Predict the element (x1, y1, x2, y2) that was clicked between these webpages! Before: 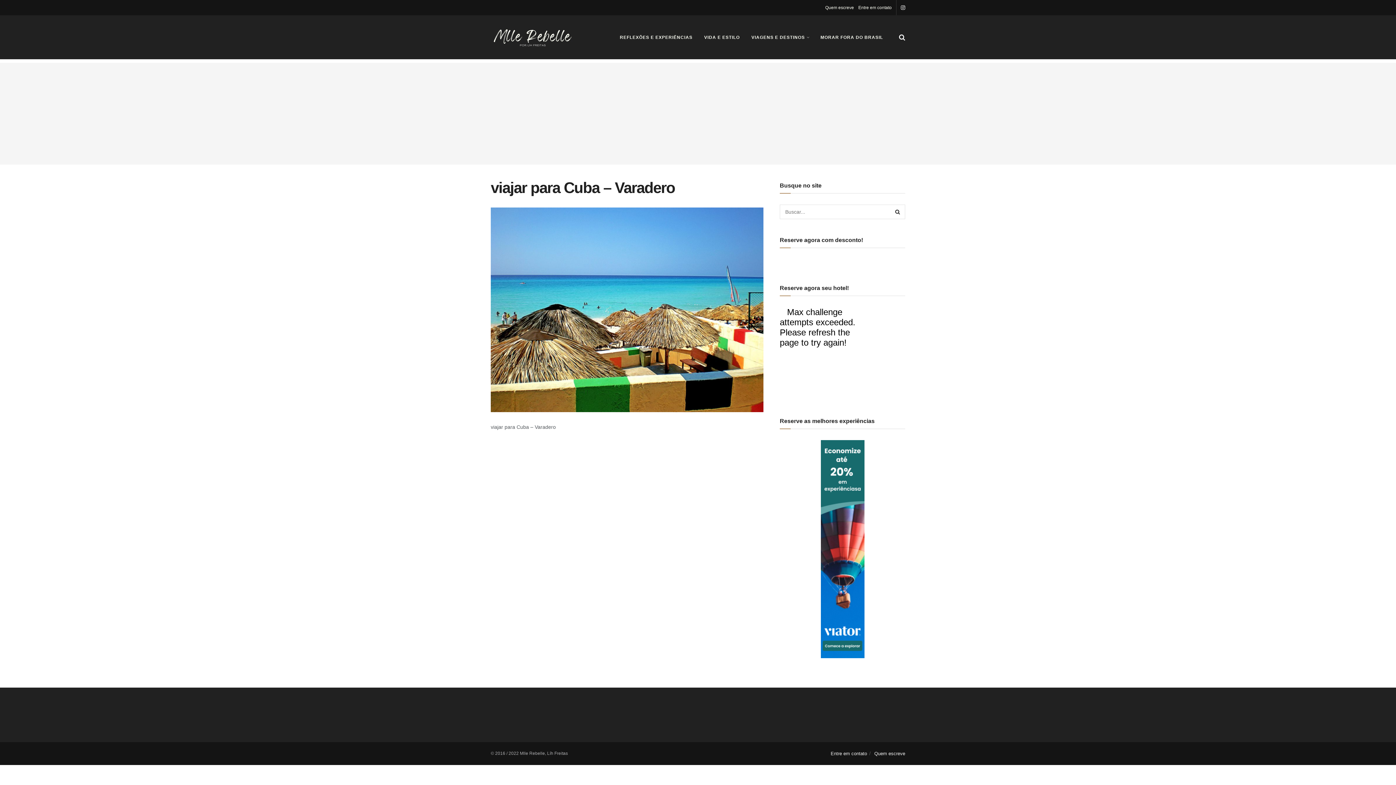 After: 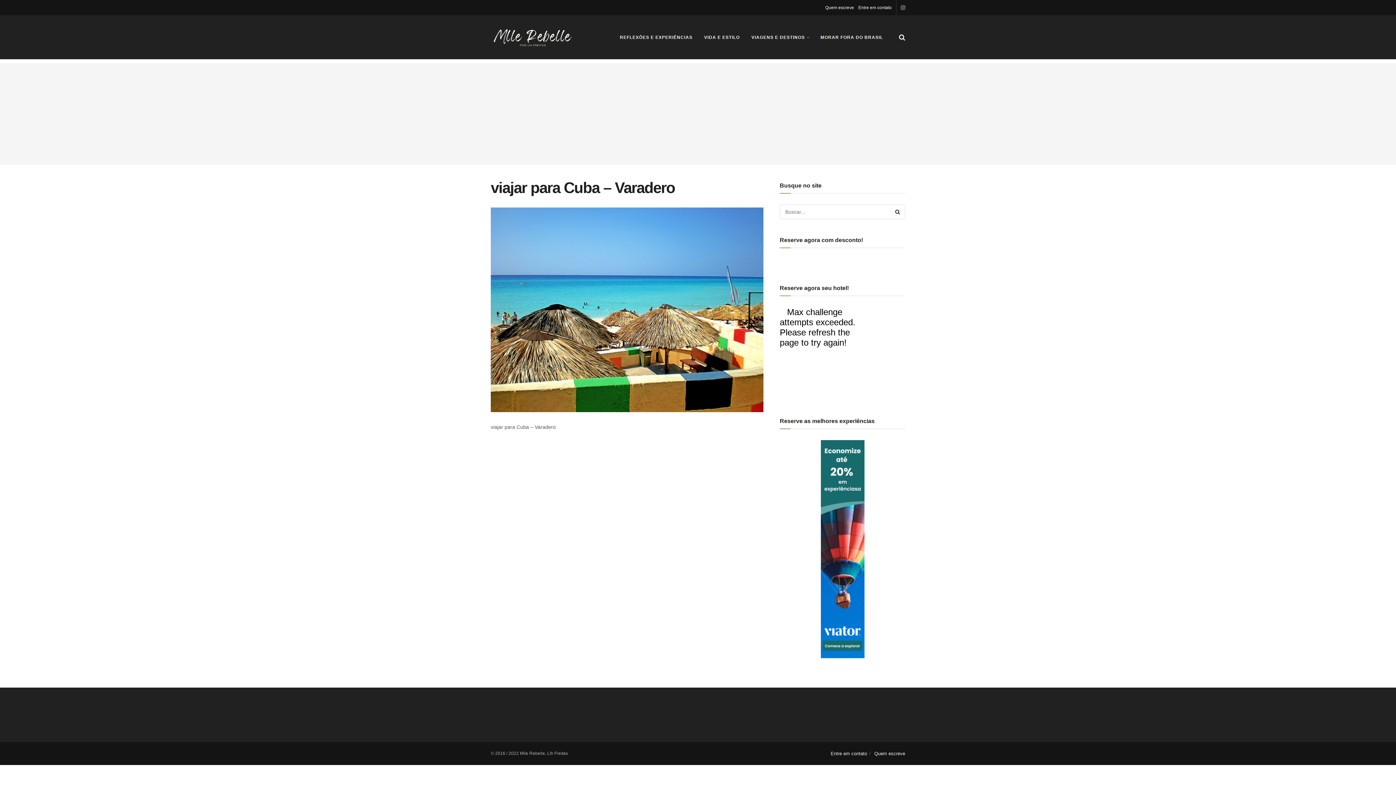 Action: bbox: (901, 0, 905, 15)